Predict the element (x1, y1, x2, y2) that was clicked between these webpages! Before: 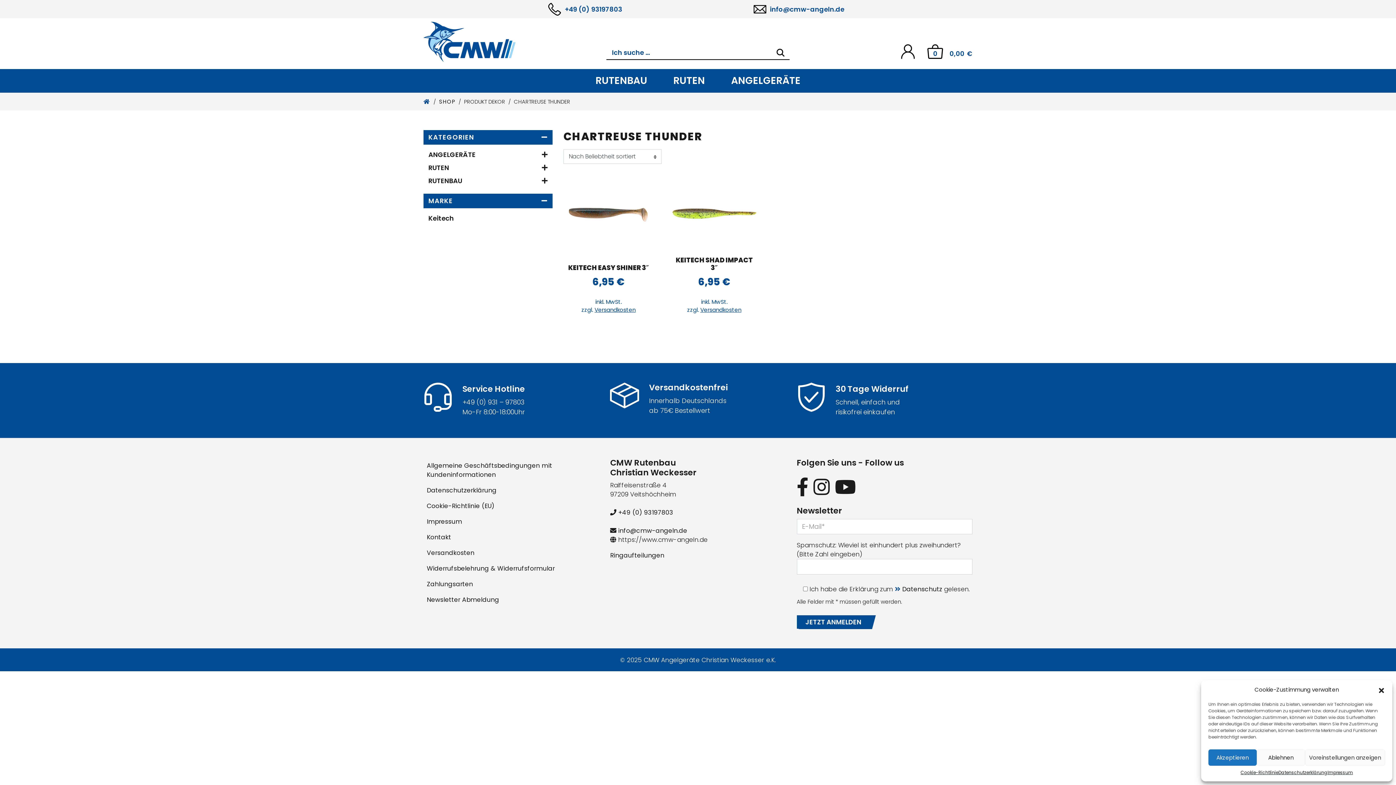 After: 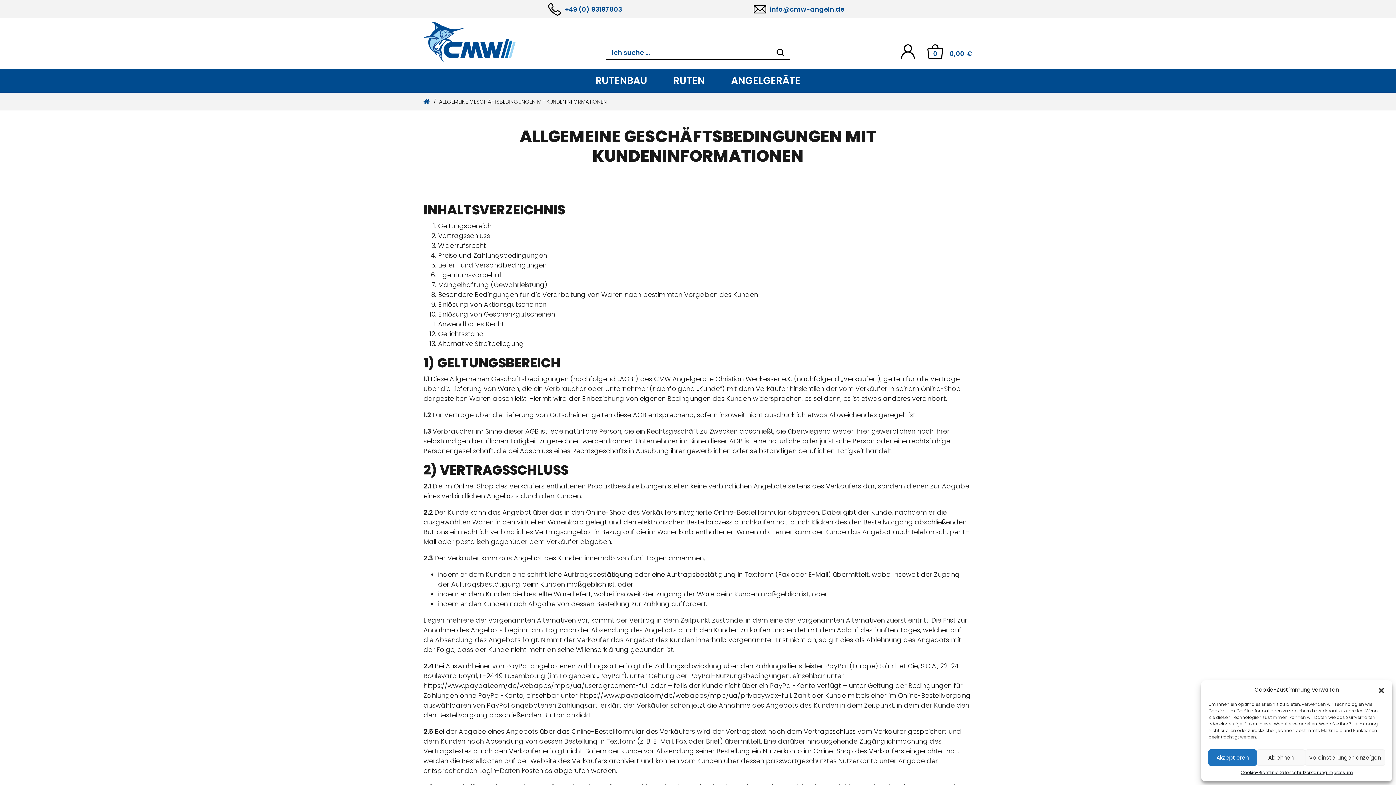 Action: bbox: (426, 461, 552, 479) label: Allgemeine Geschäftsbedingungen mit Kundeninformationen